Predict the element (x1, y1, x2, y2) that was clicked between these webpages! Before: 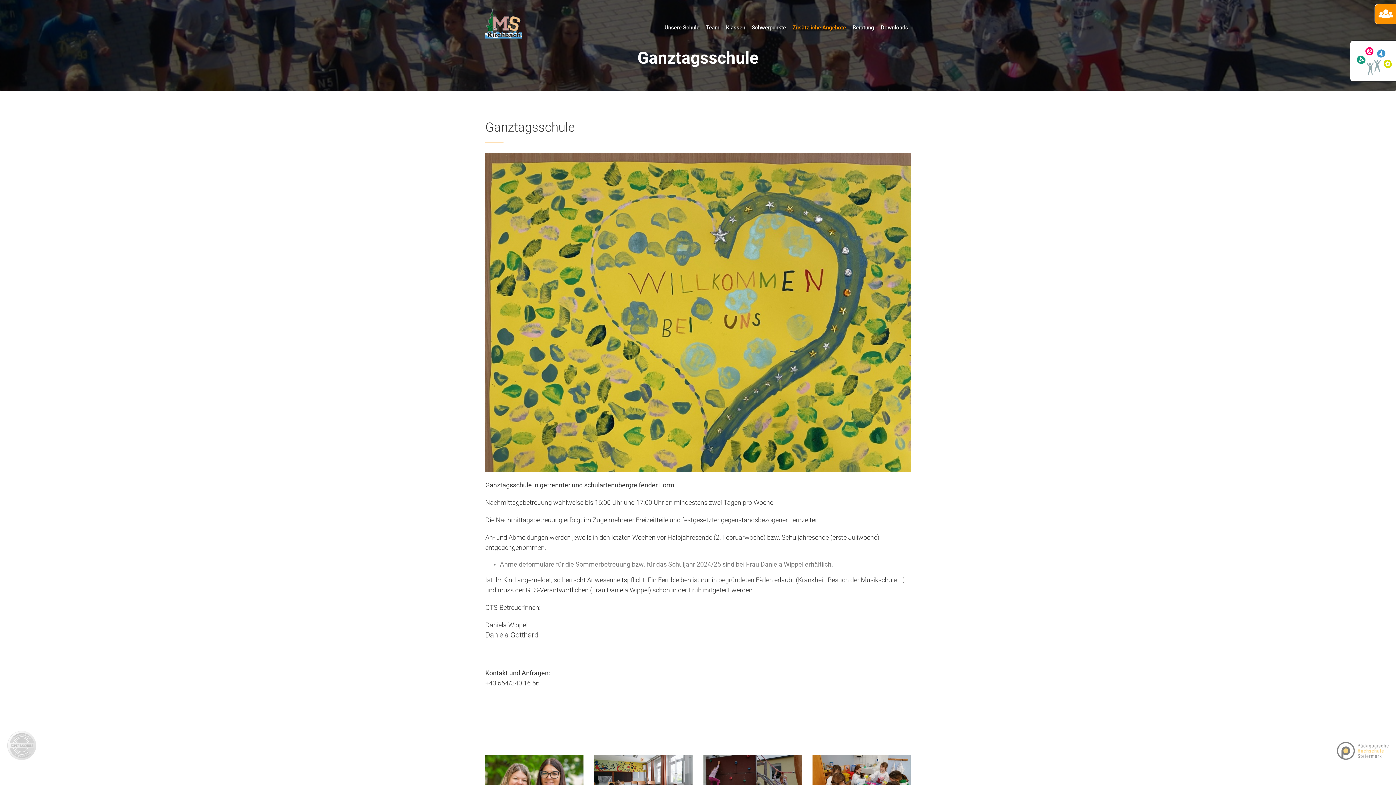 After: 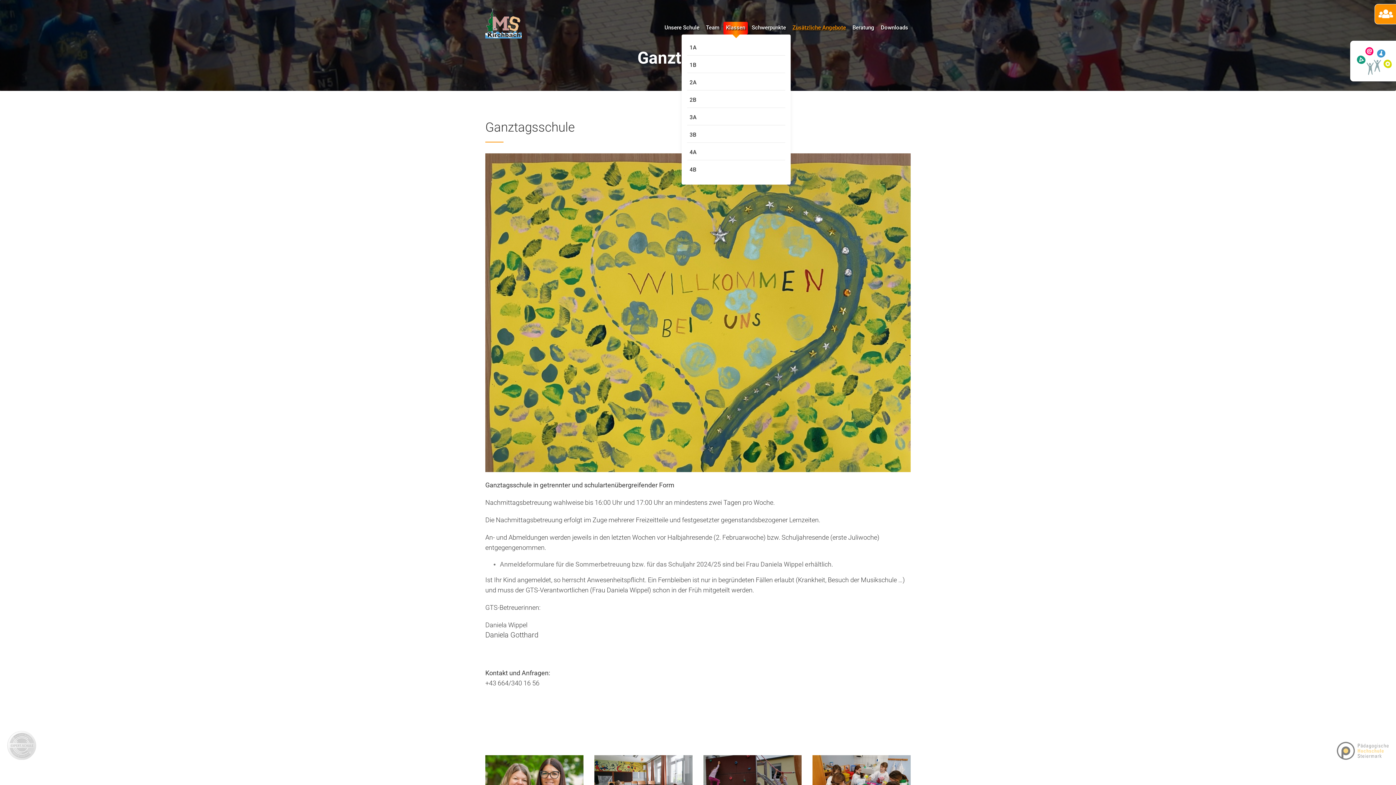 Action: bbox: (723, 21, 748, 34) label: Klassen